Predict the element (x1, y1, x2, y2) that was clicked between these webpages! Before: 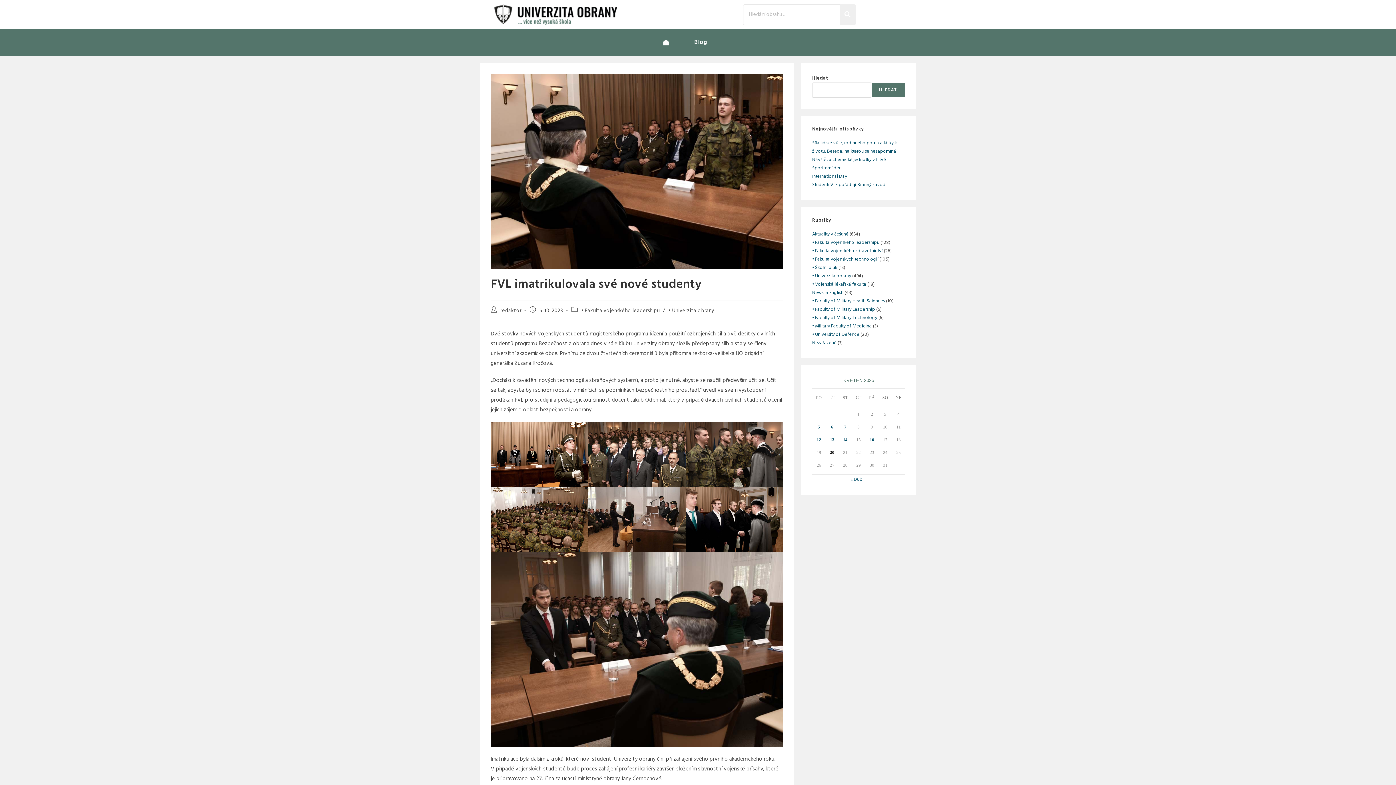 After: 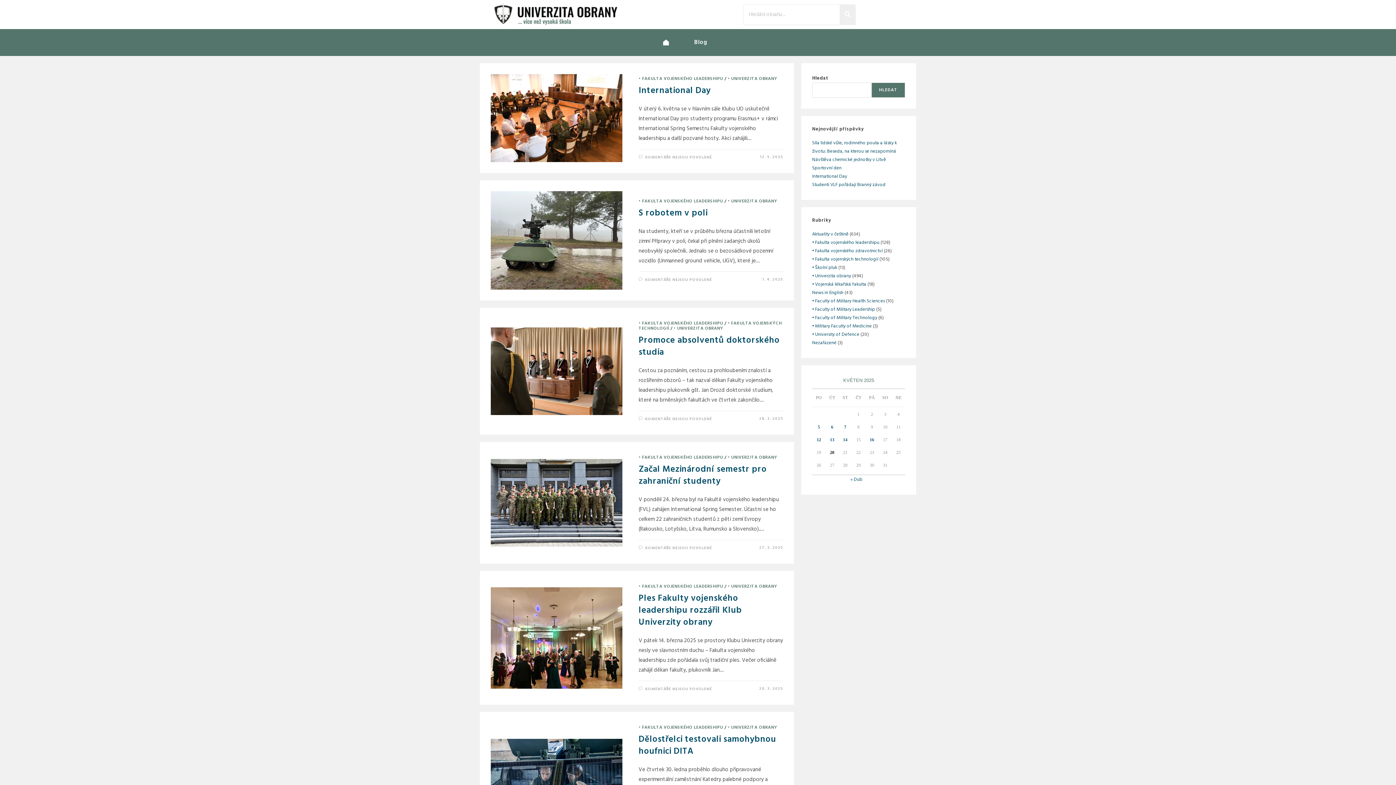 Action: bbox: (581, 307, 659, 315) label: • Fakulta vojenského leadershipu